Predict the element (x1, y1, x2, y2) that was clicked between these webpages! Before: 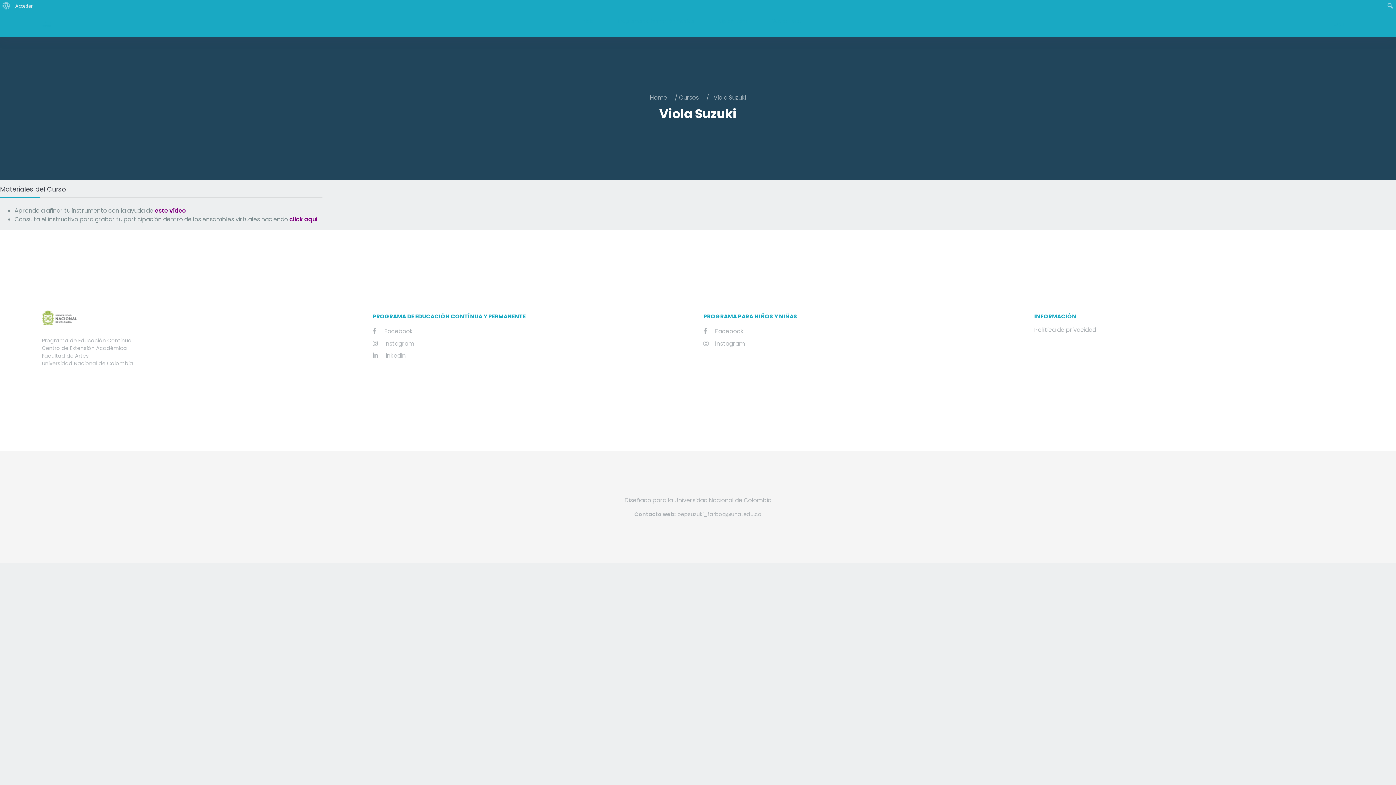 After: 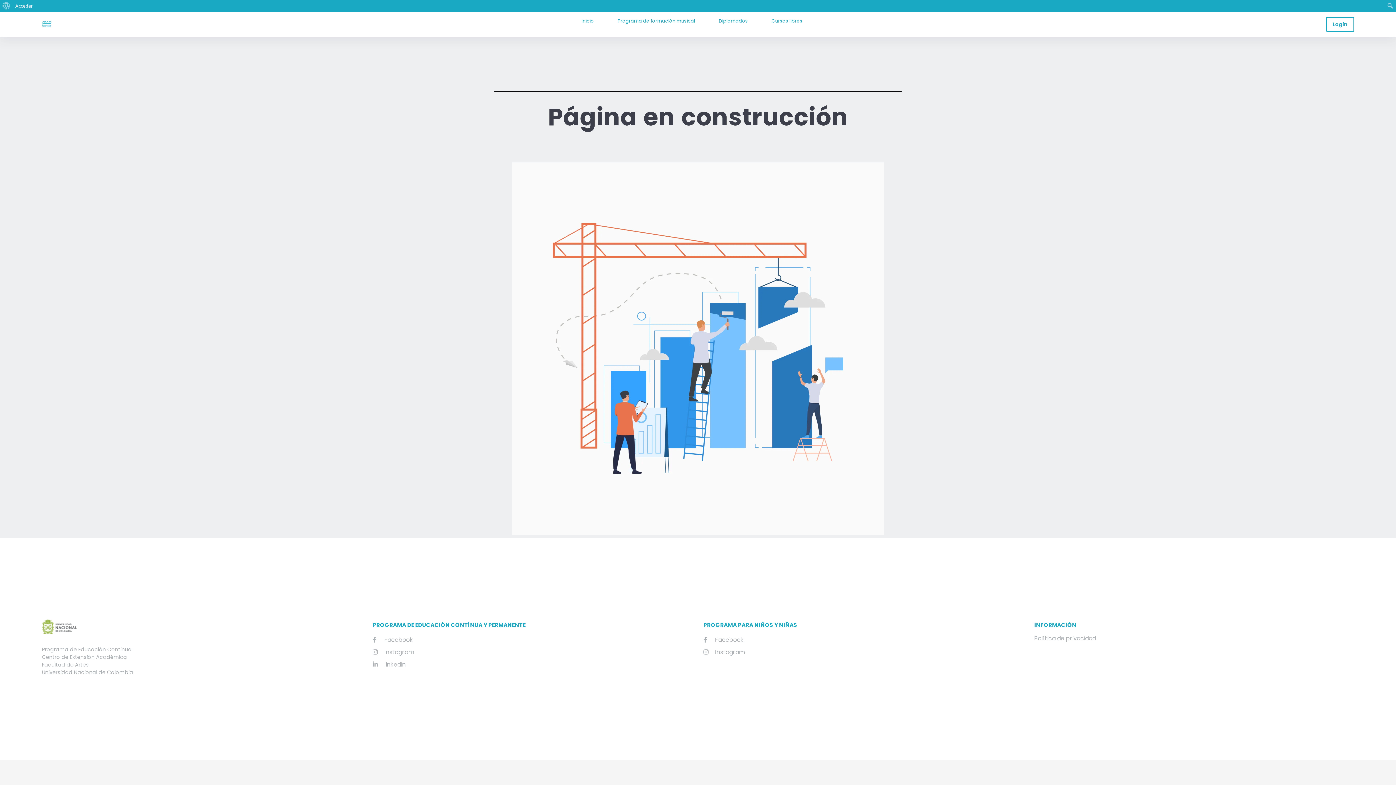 Action: label: Cursos libres bbox: (767, 13, 806, 28)